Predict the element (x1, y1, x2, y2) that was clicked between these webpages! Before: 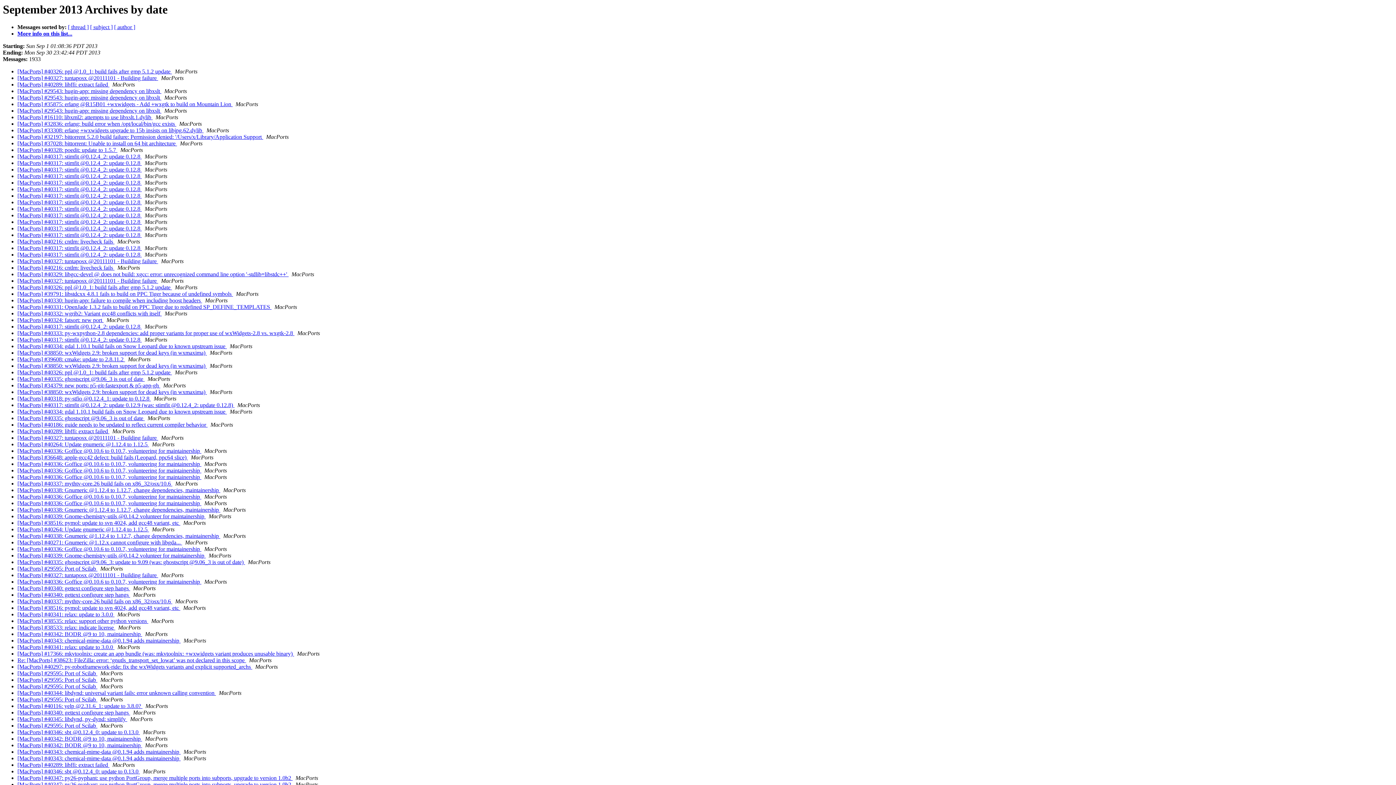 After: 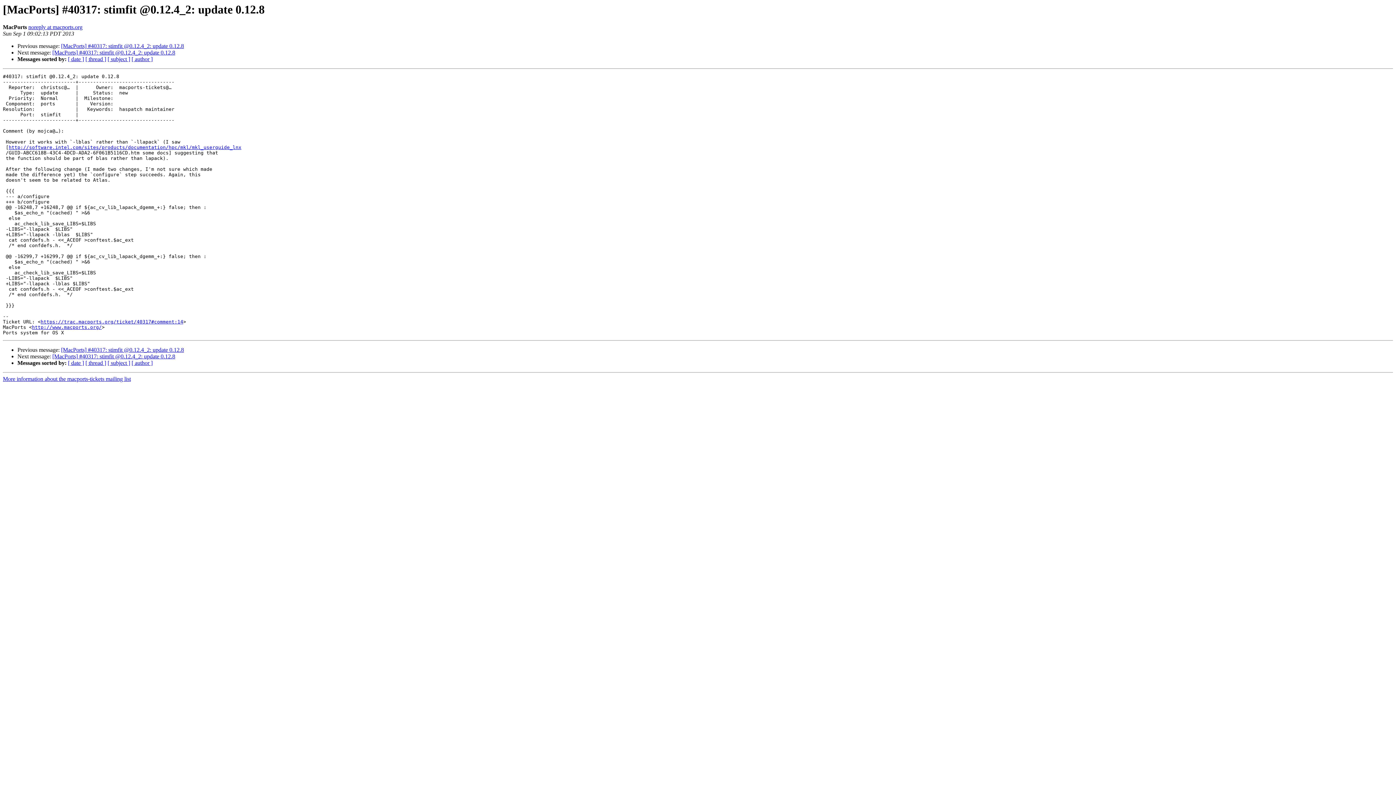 Action: bbox: (17, 225, 141, 231) label: [MacPorts] #40317: stimfit @0.12.4_2: update 0.12.8 